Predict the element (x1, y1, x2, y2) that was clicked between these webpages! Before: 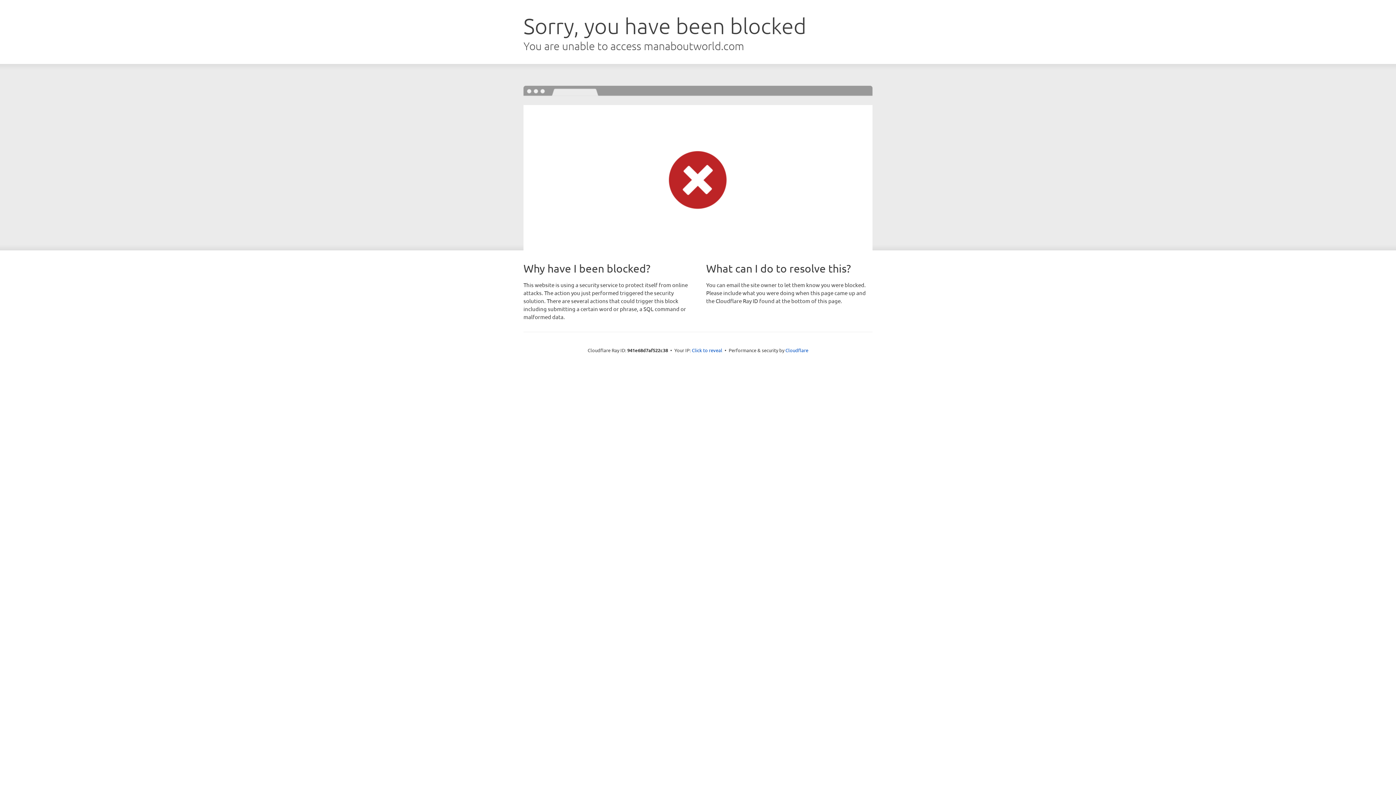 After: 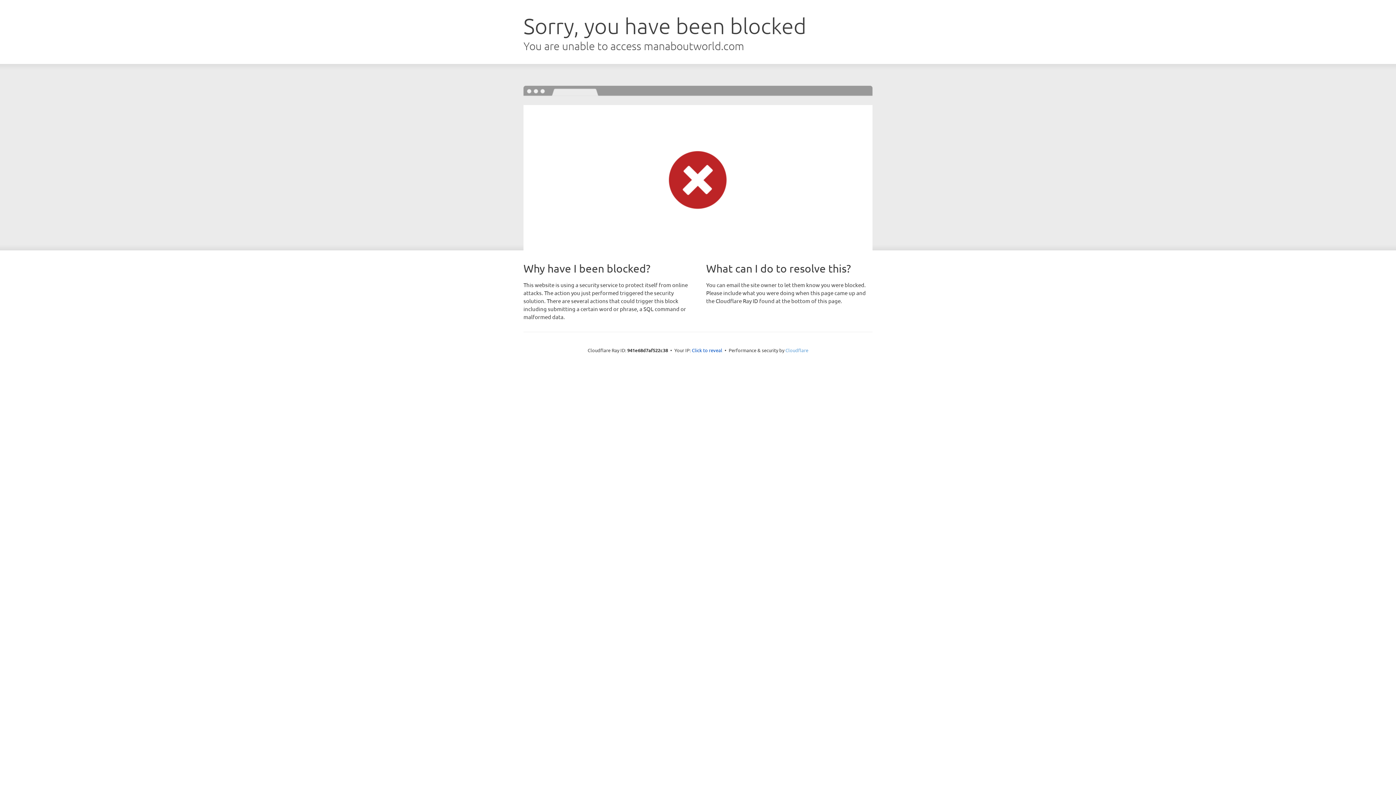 Action: bbox: (785, 347, 808, 353) label: Cloudflare